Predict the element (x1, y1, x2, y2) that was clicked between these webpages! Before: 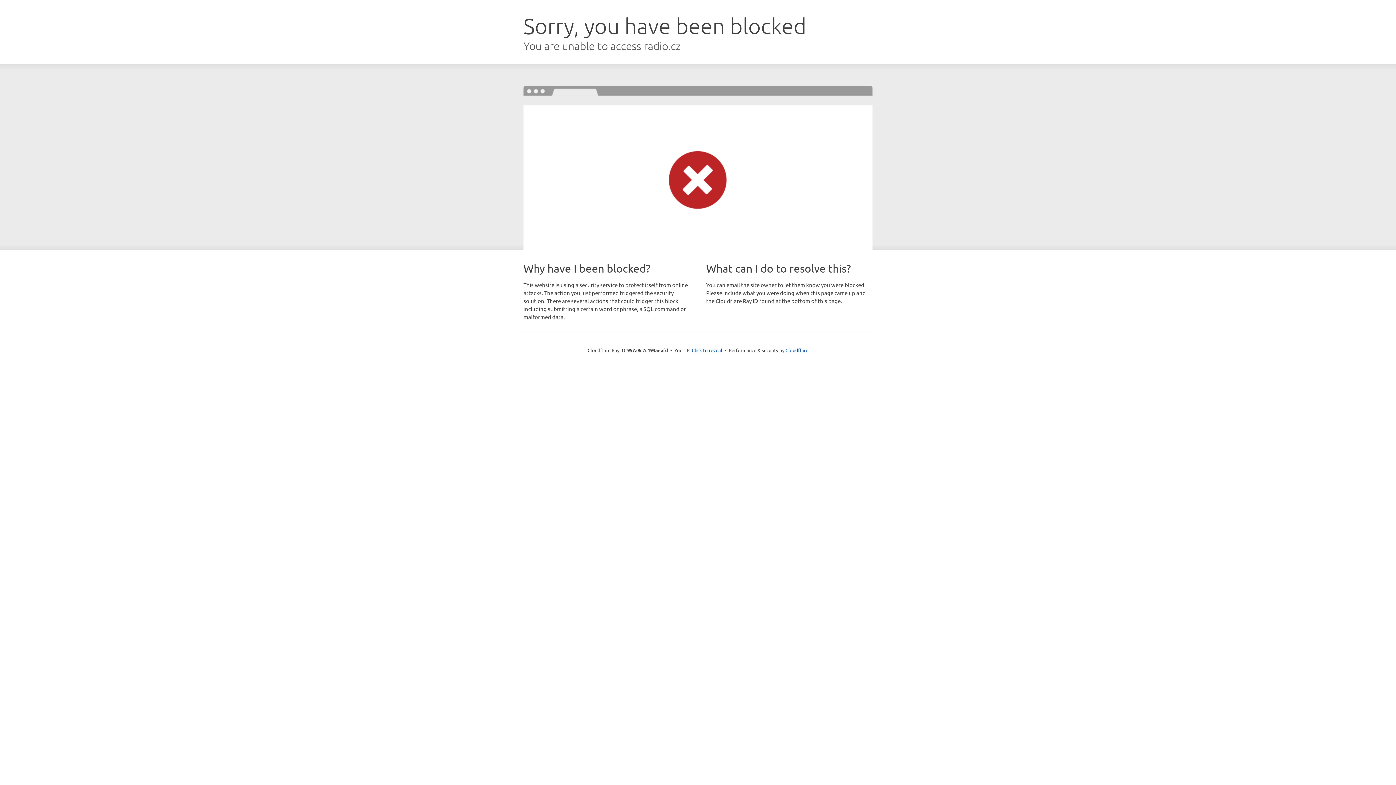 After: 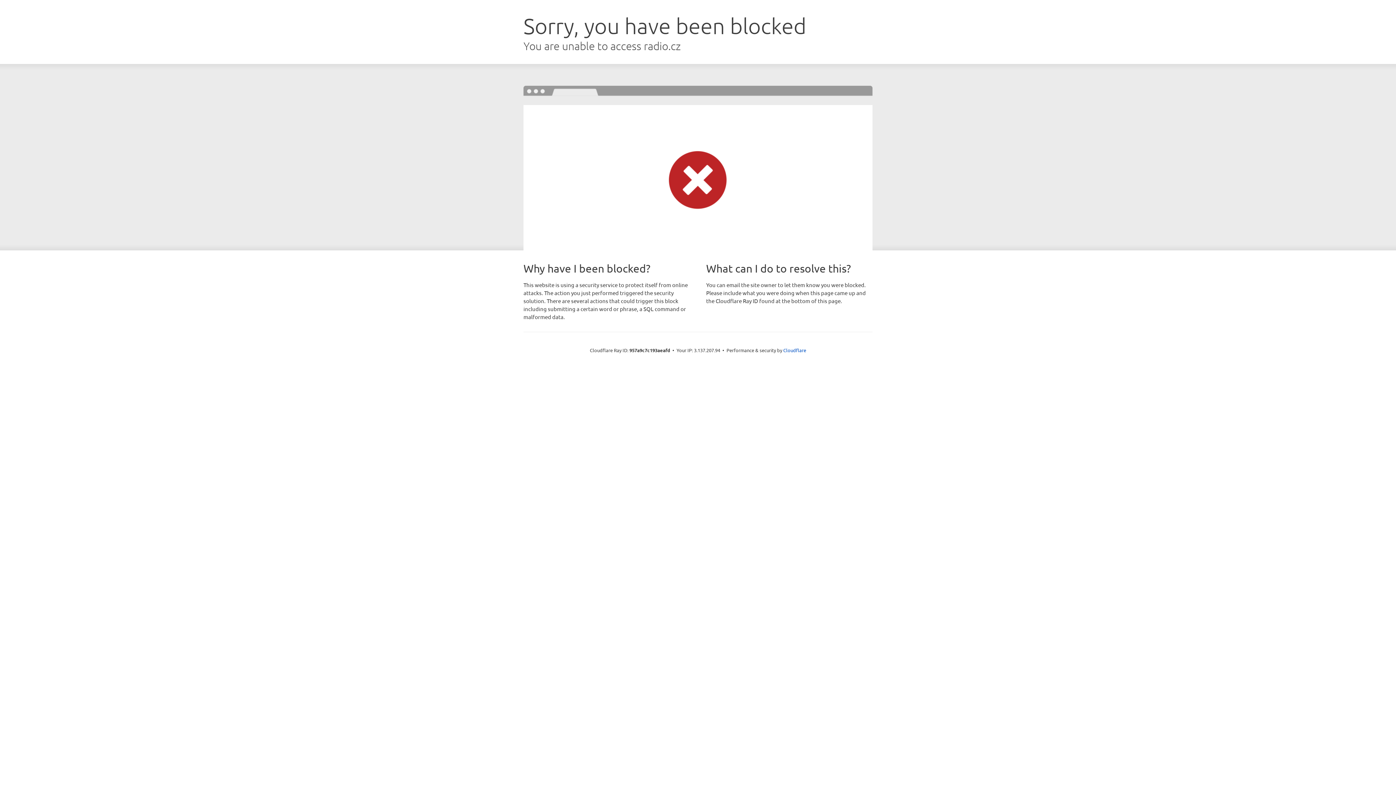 Action: bbox: (692, 346, 722, 353) label: Click to reveal